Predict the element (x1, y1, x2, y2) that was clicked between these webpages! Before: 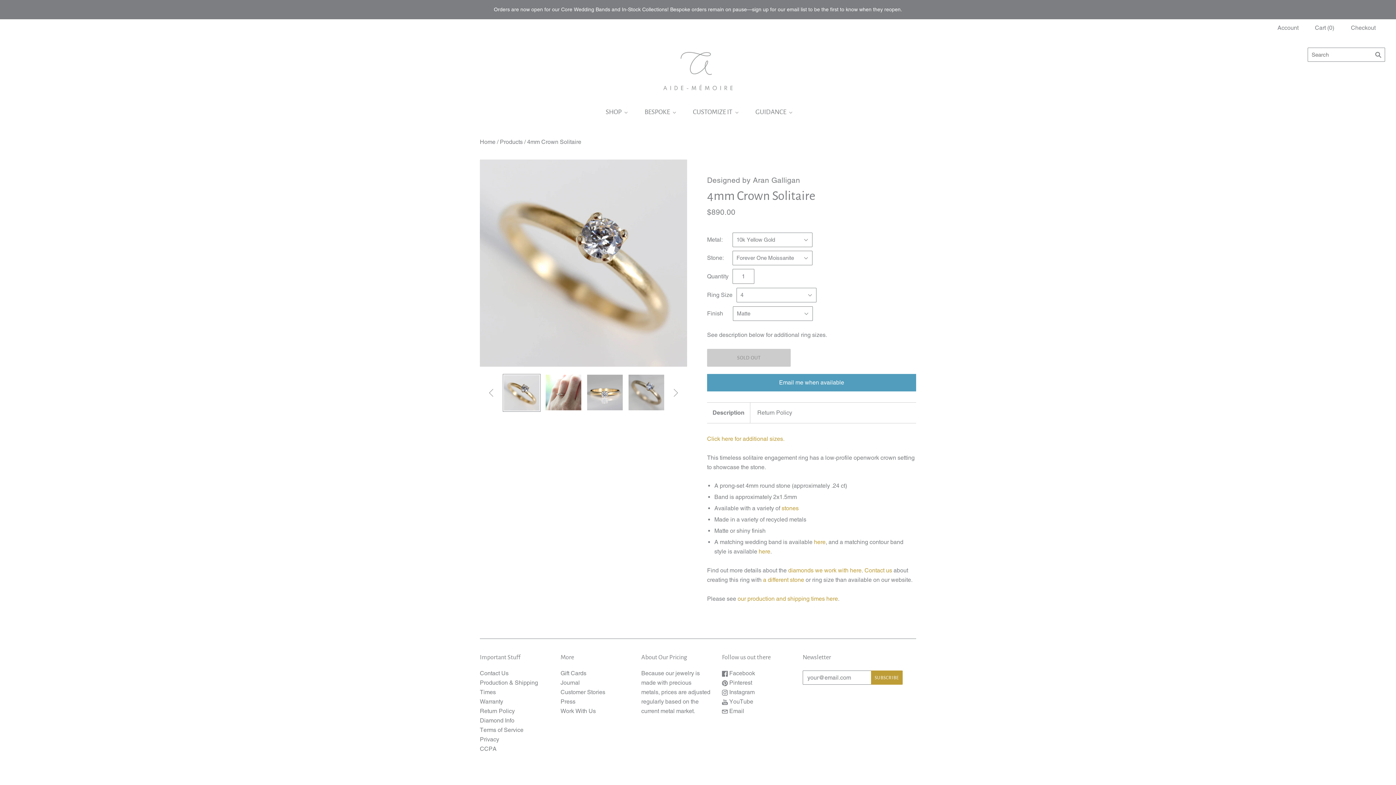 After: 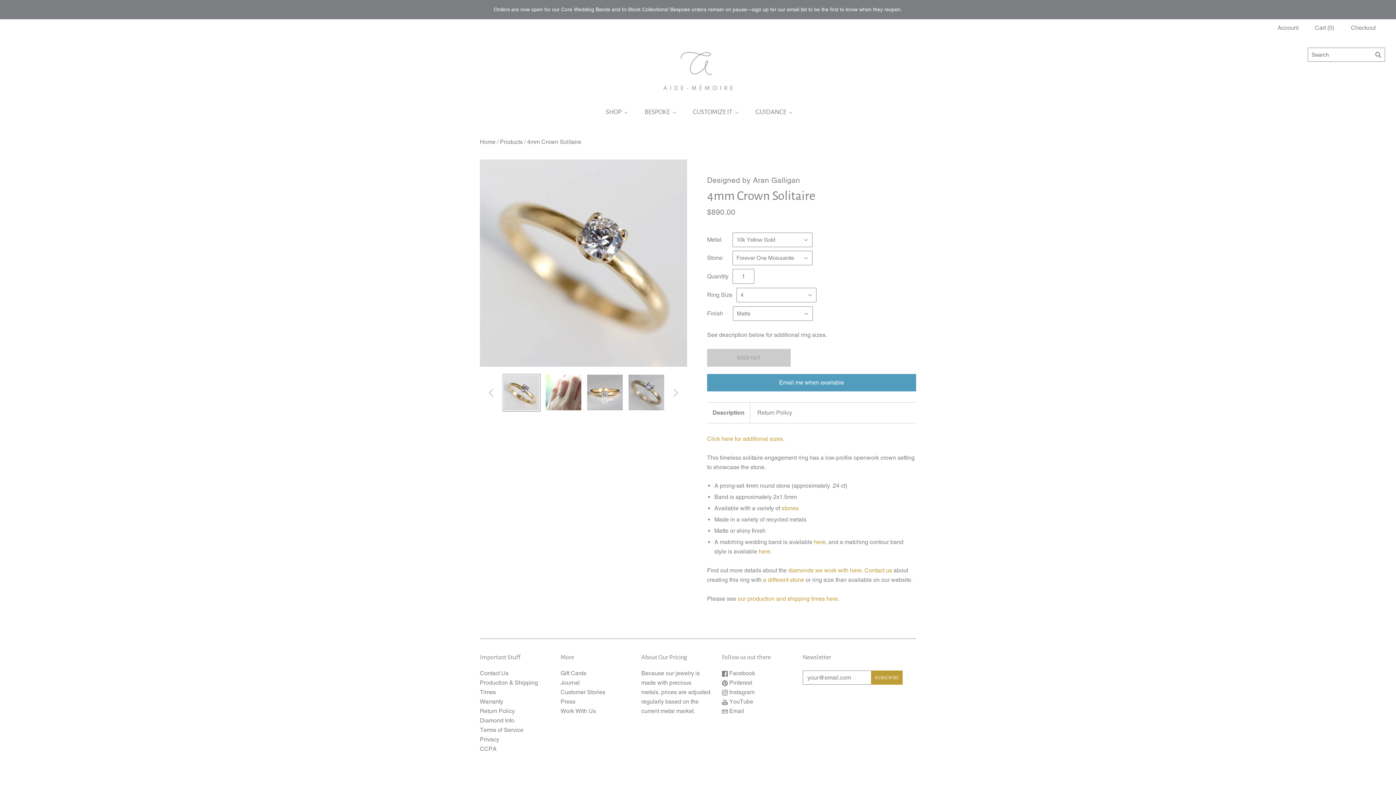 Action: label:  Instagram bbox: (722, 688, 754, 695)